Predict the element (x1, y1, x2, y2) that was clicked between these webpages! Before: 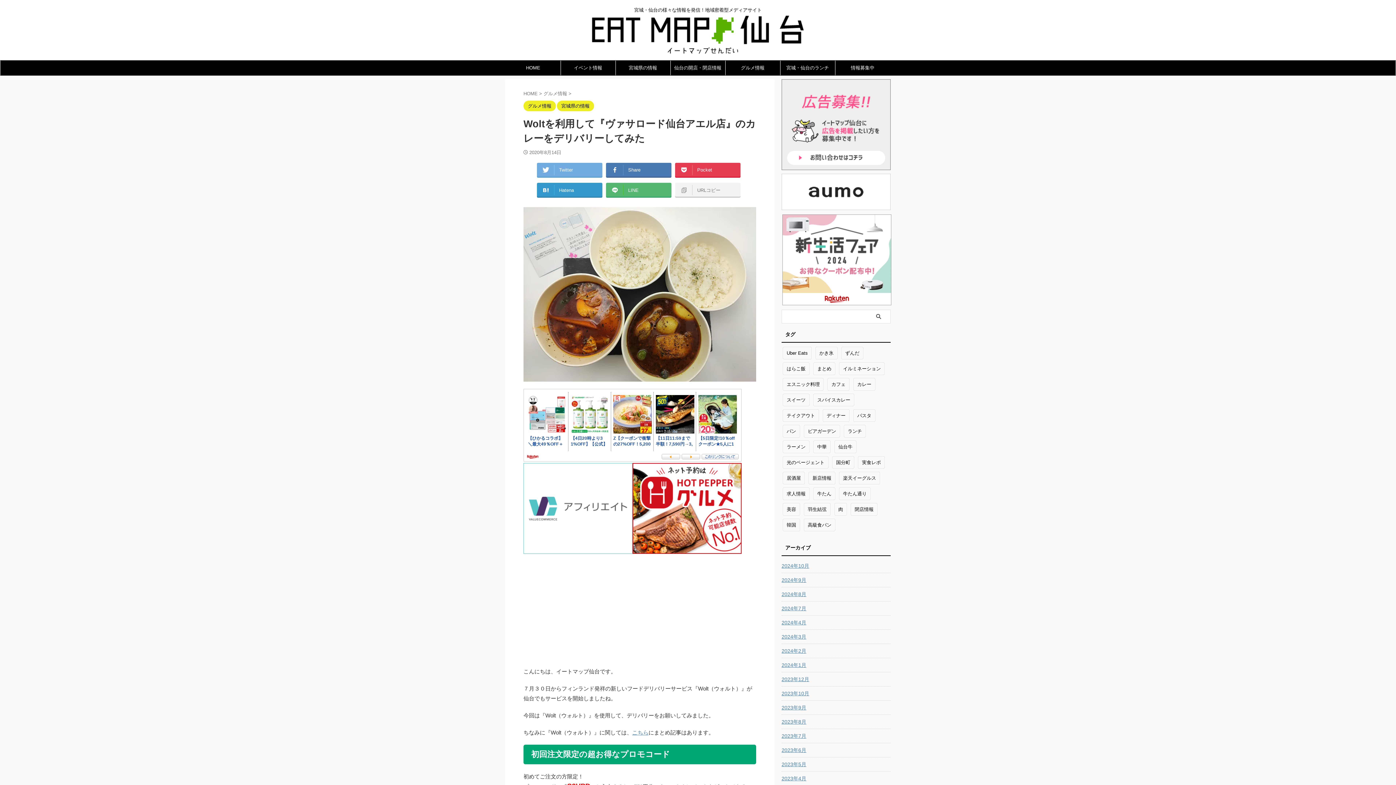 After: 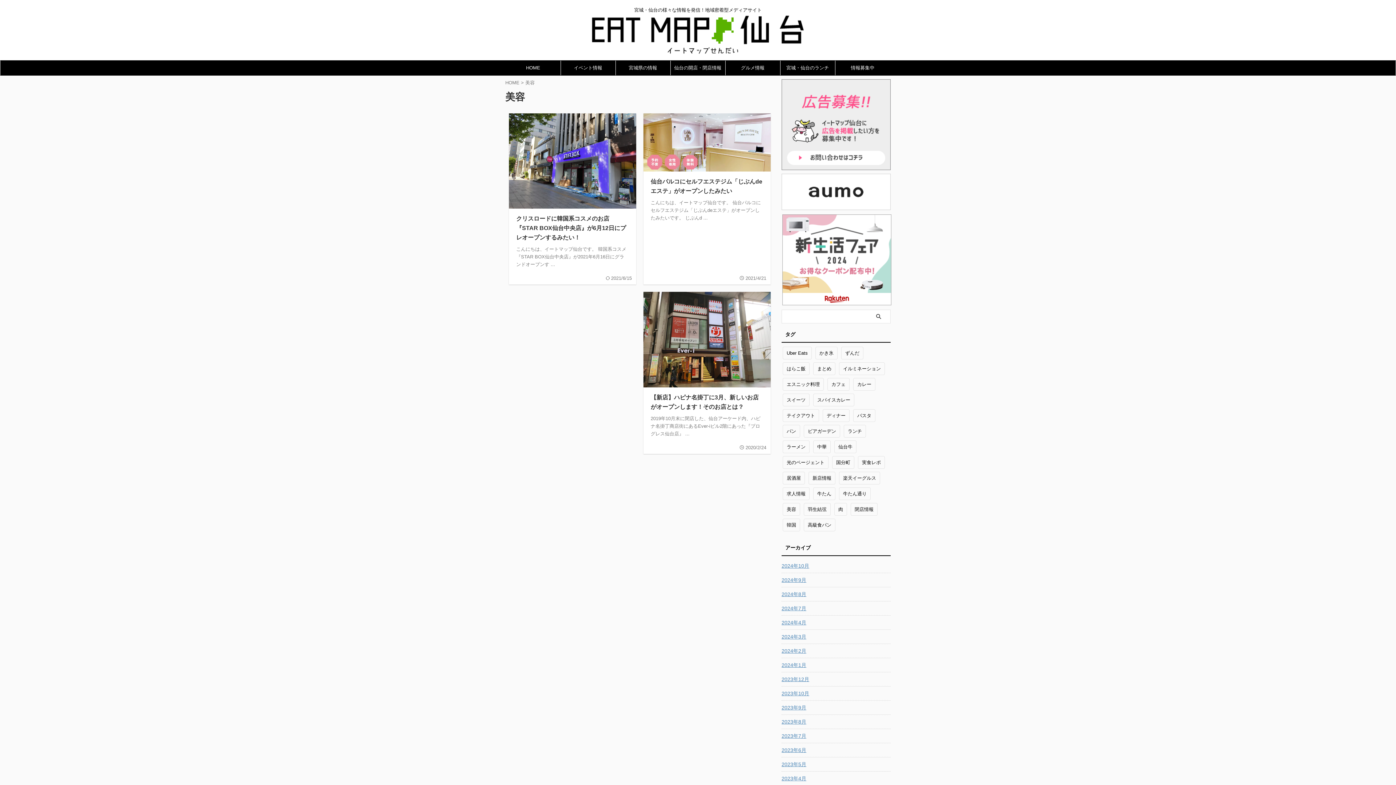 Action: label: 美容 (3個の項目) bbox: (782, 503, 800, 516)